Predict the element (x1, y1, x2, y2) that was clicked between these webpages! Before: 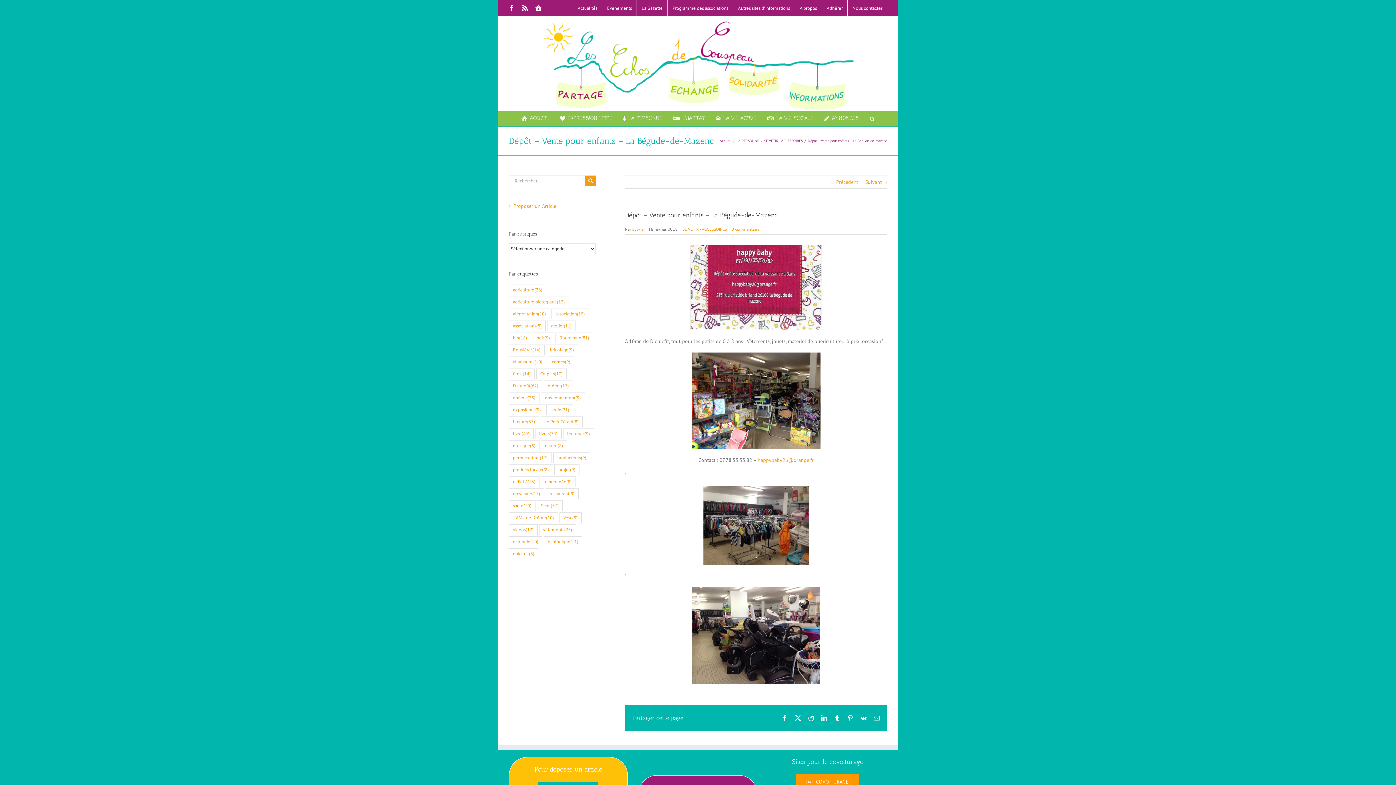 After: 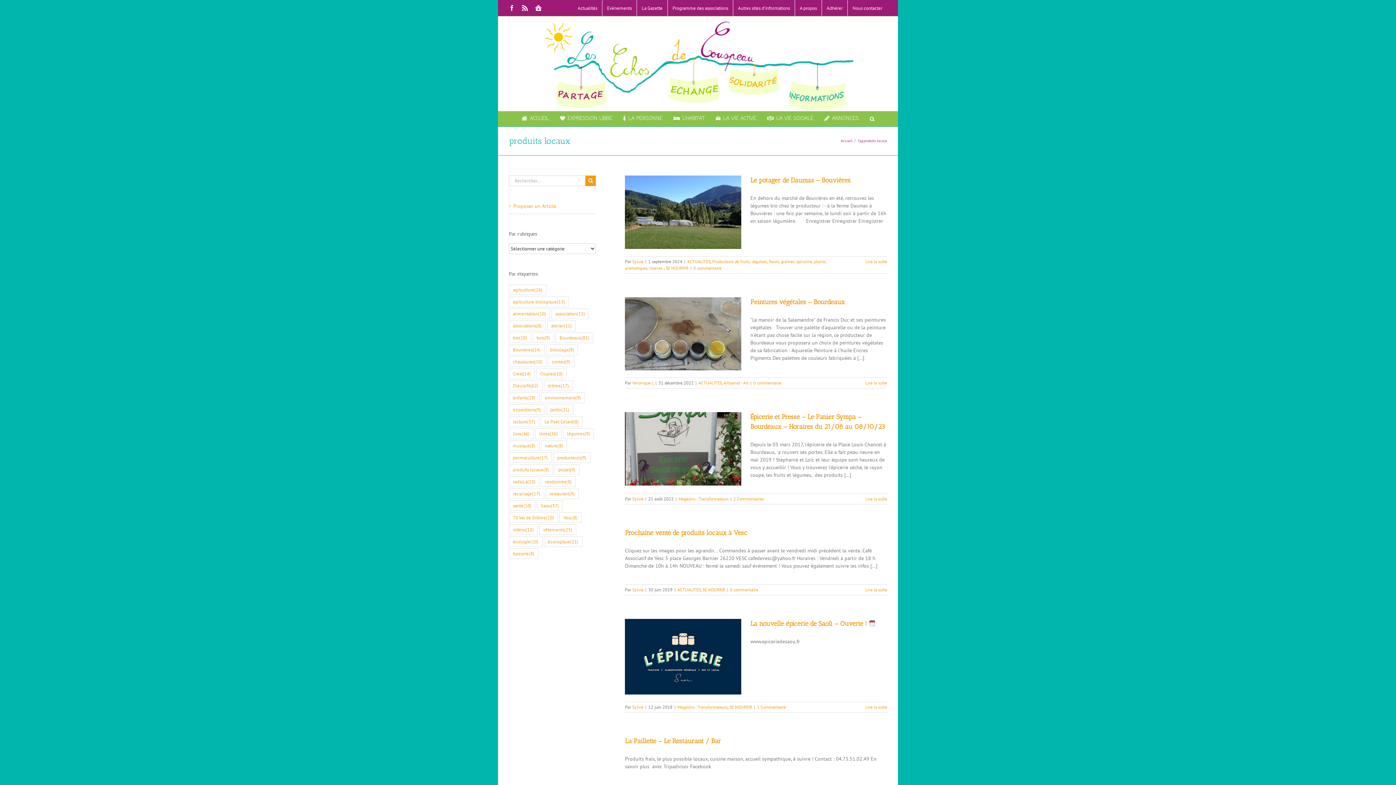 Action: label: produits locaux (8 éléments) bbox: (509, 464, 553, 475)